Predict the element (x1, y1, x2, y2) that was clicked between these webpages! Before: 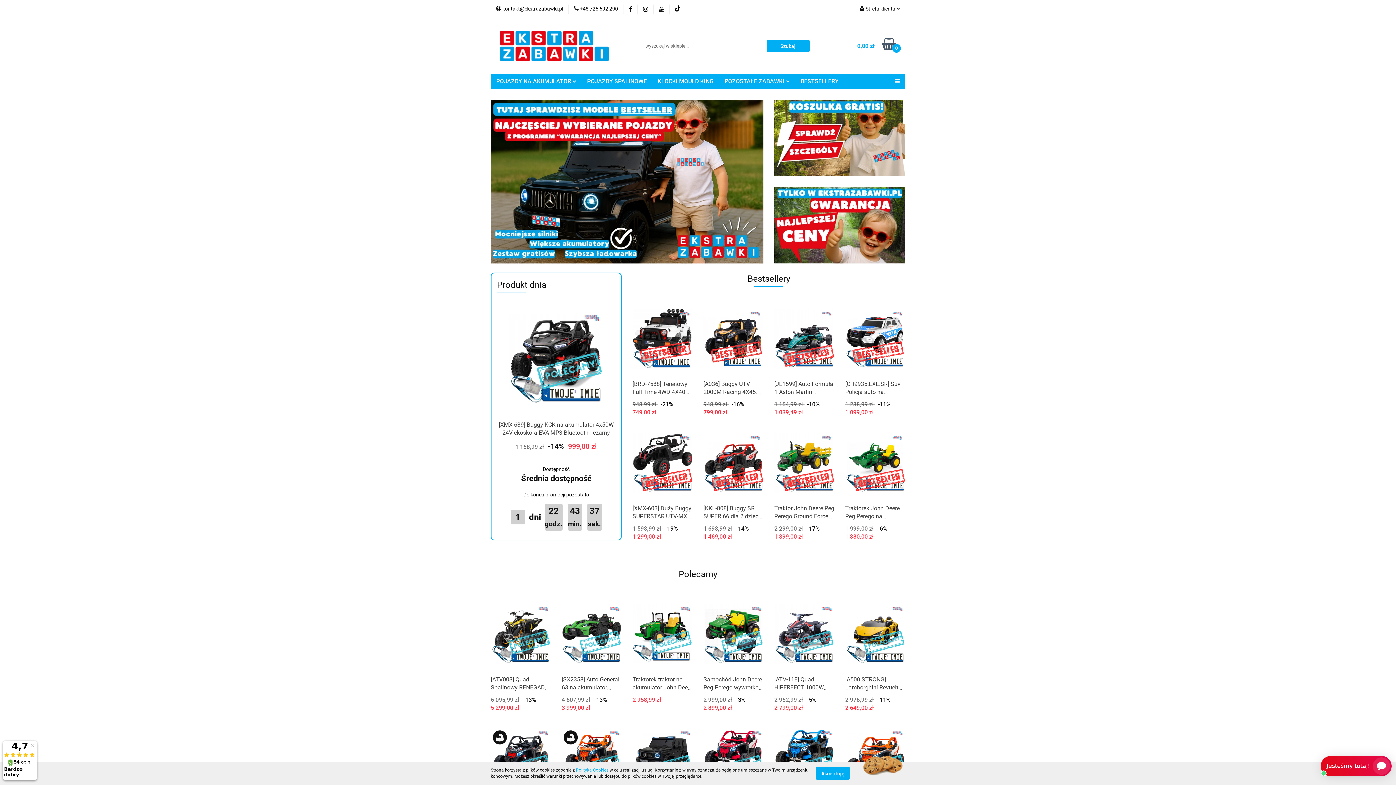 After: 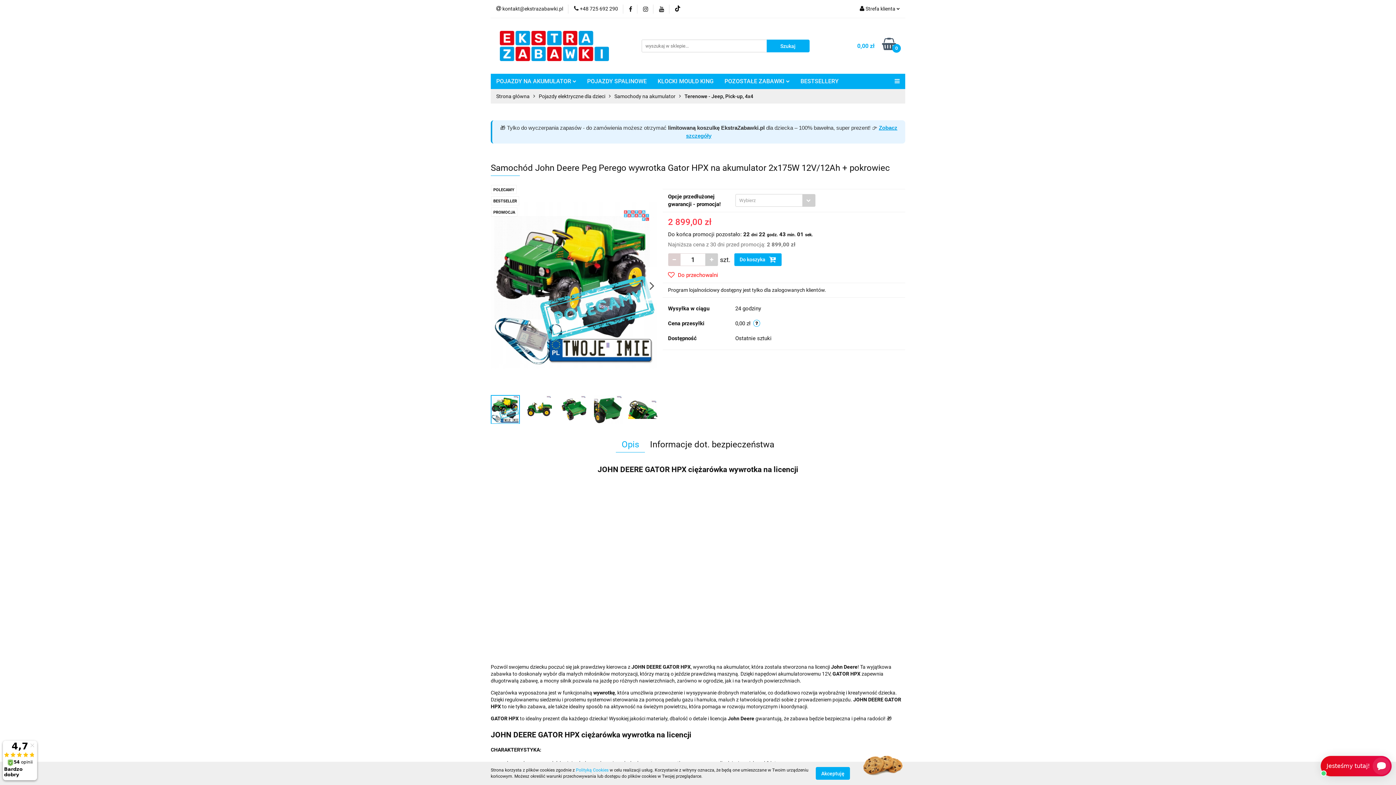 Action: label: Samochód John Deere Peg Perego wywrotka Gator HPX na akumulator 2x175W 12V/12Ah + pokrowiec bbox: (703, 676, 763, 692)